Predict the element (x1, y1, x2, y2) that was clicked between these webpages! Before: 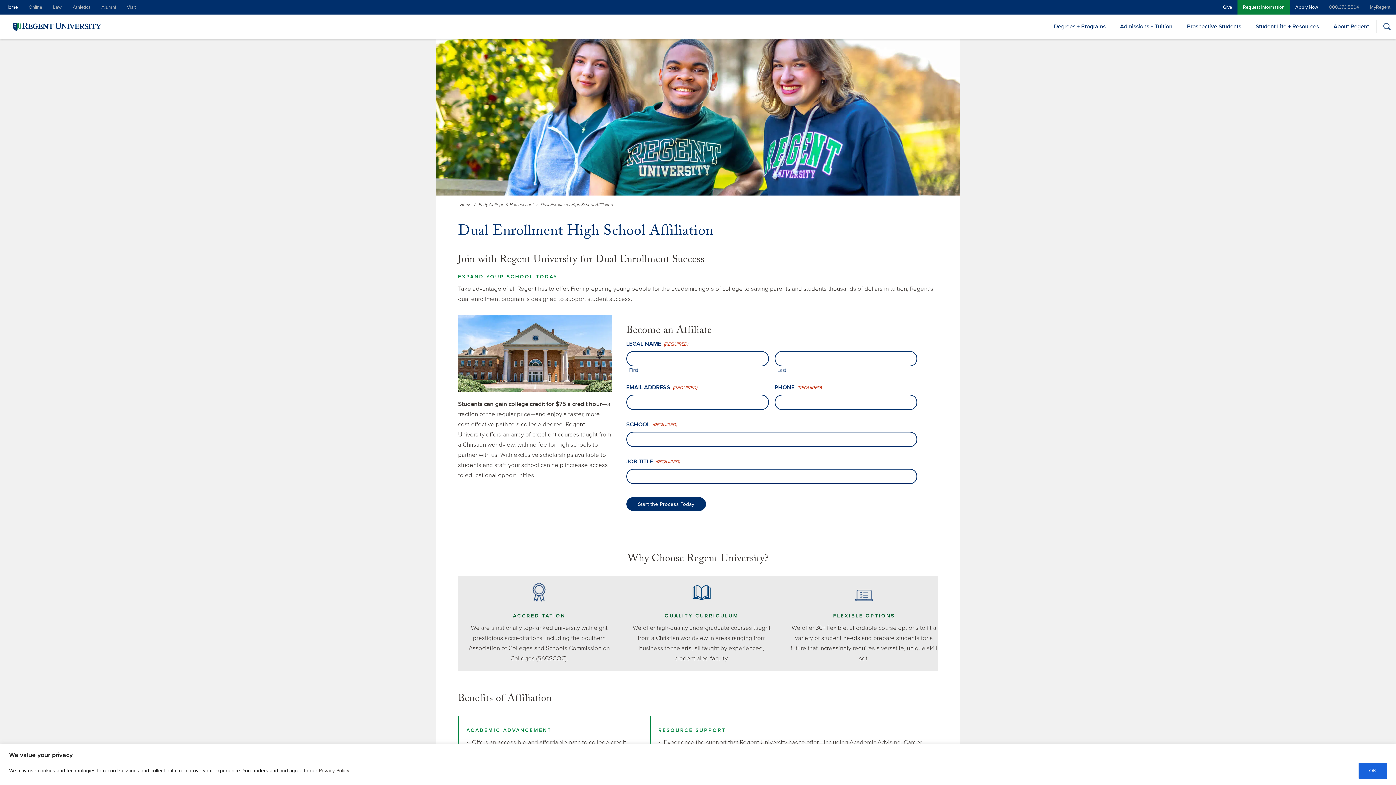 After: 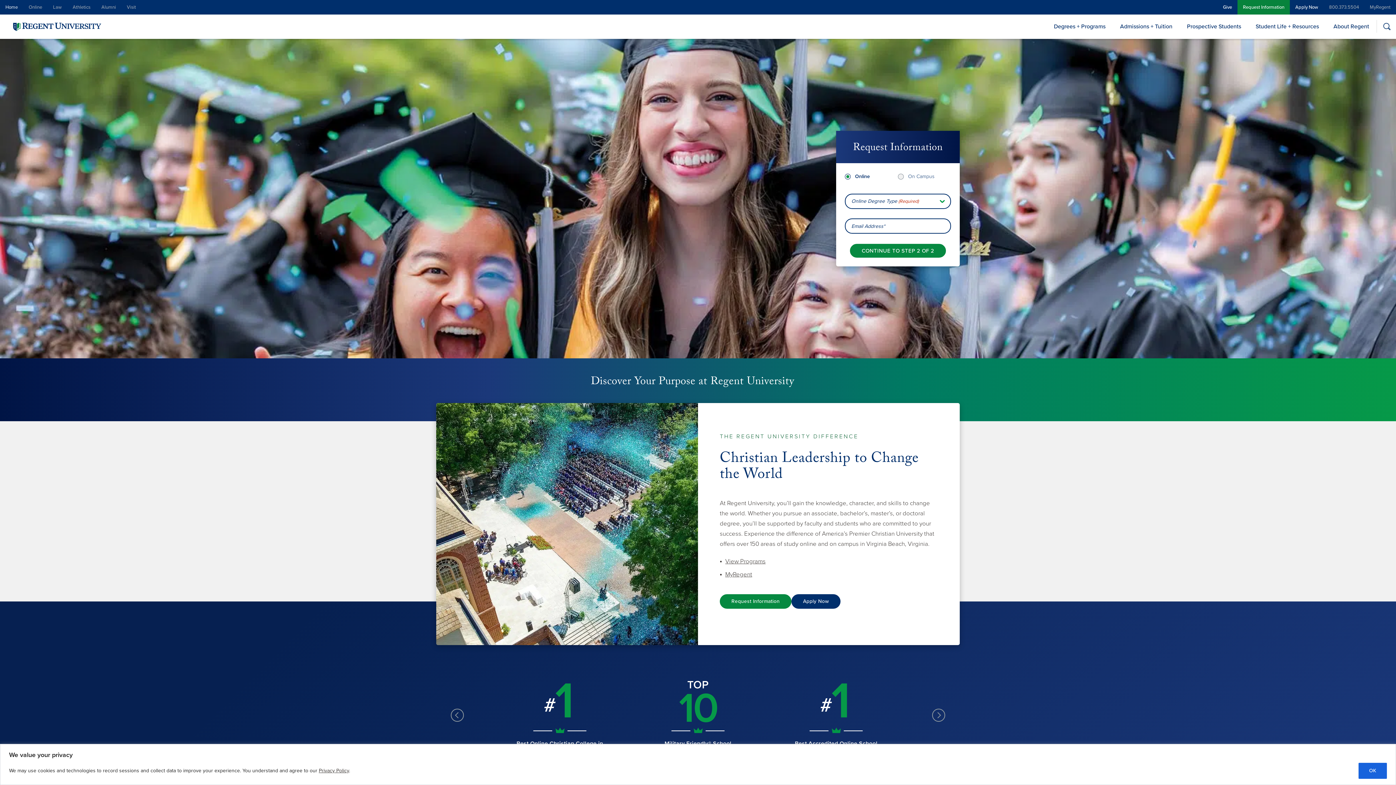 Action: bbox: (0, 0, 23, 14) label: Home